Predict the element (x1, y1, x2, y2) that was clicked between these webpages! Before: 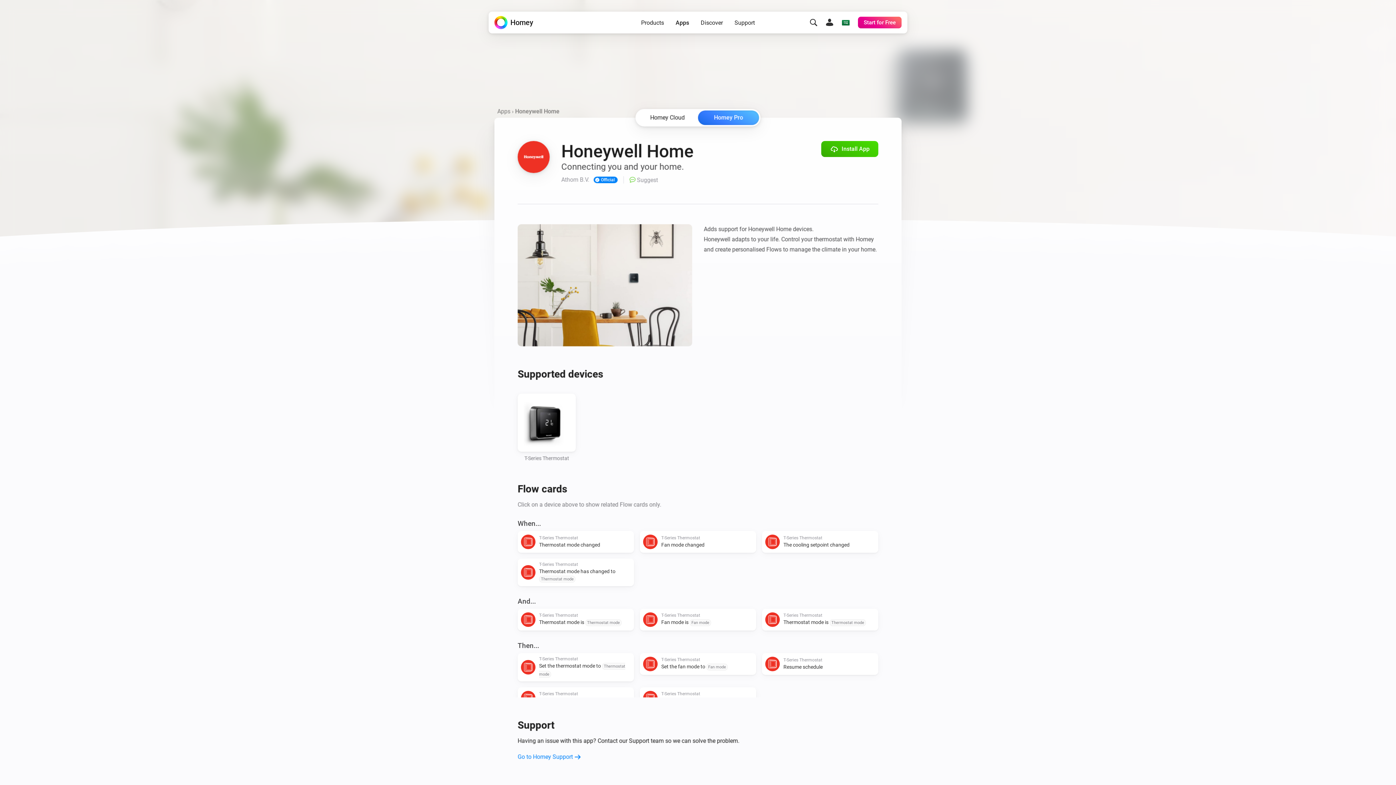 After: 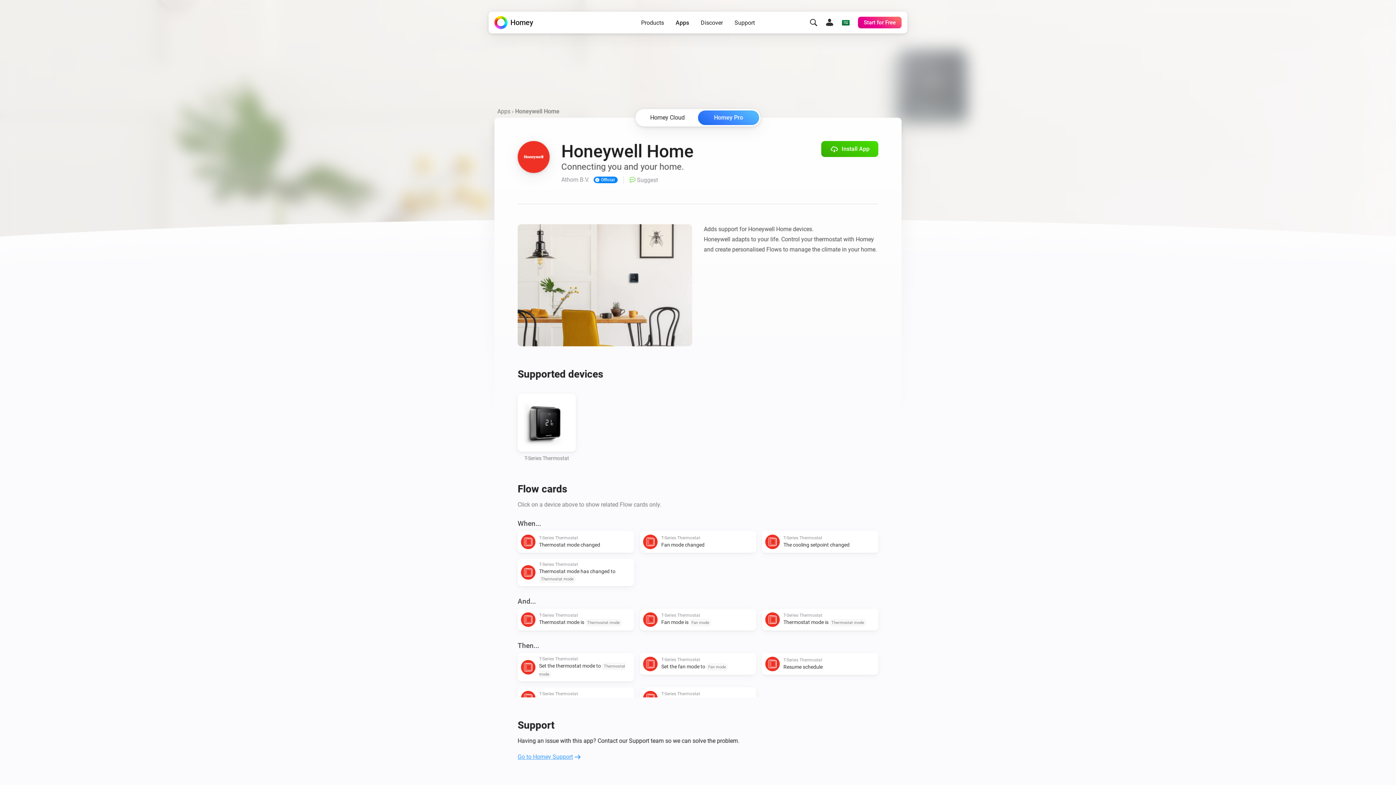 Action: label: Go to Homey Support bbox: (517, 753, 580, 760)